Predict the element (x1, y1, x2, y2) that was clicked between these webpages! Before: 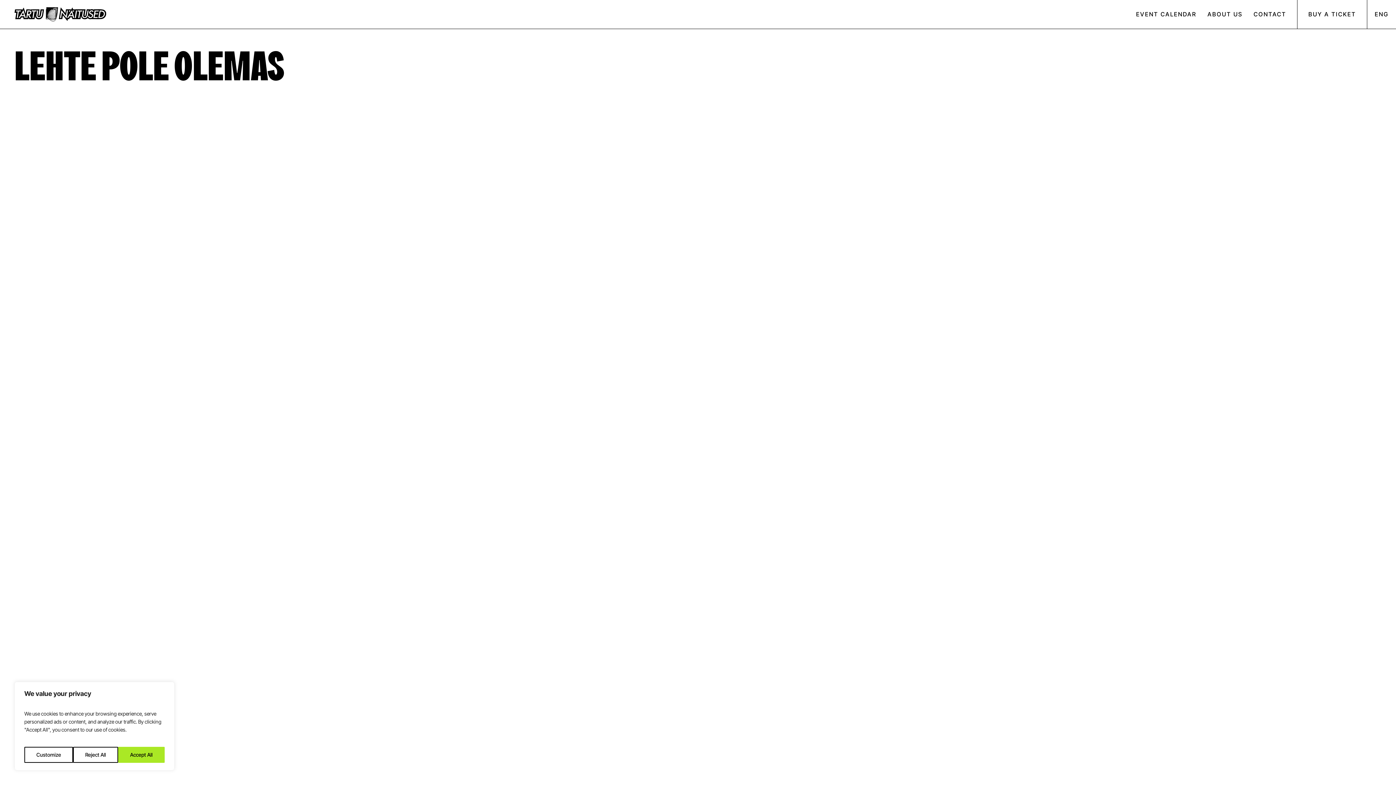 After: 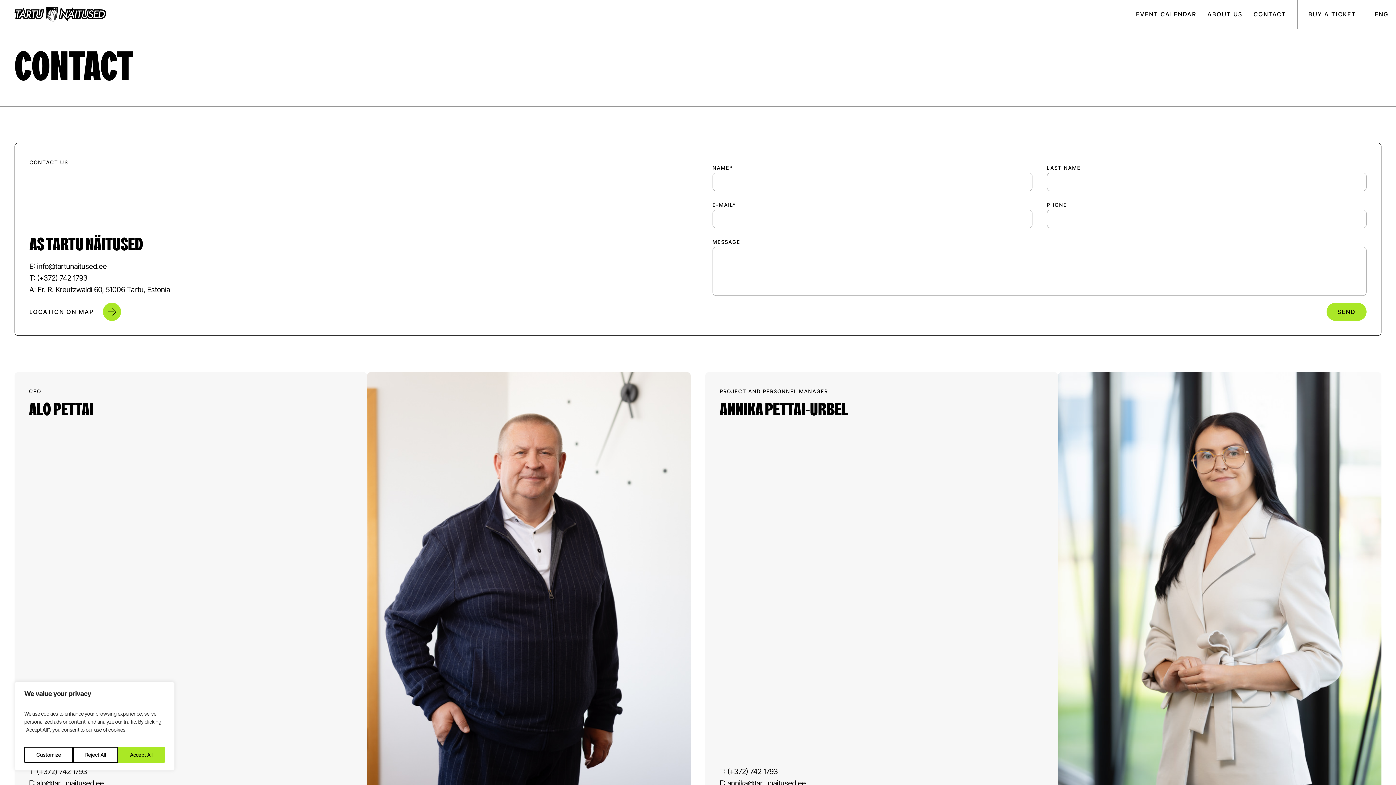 Action: bbox: (1248, 0, 1292, 28) label: CONTACT